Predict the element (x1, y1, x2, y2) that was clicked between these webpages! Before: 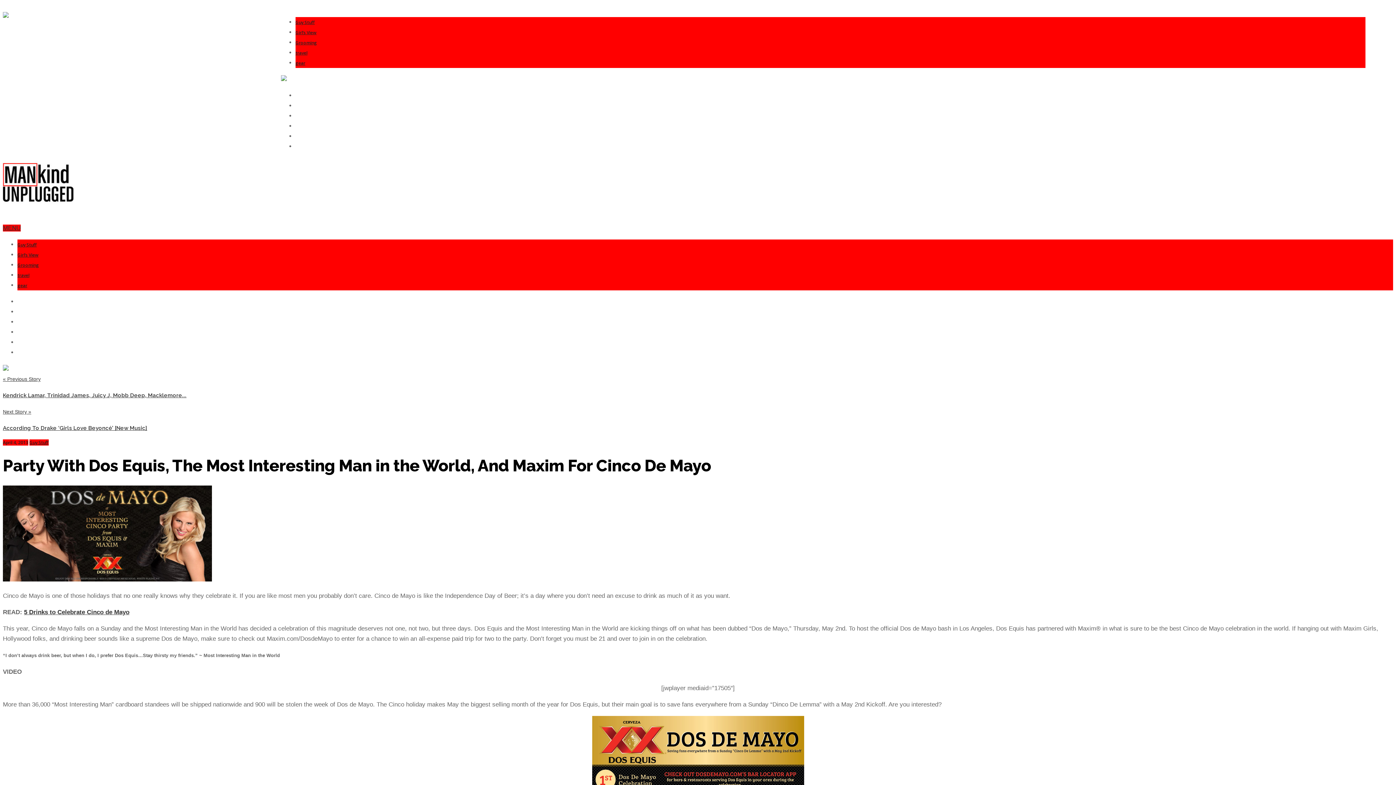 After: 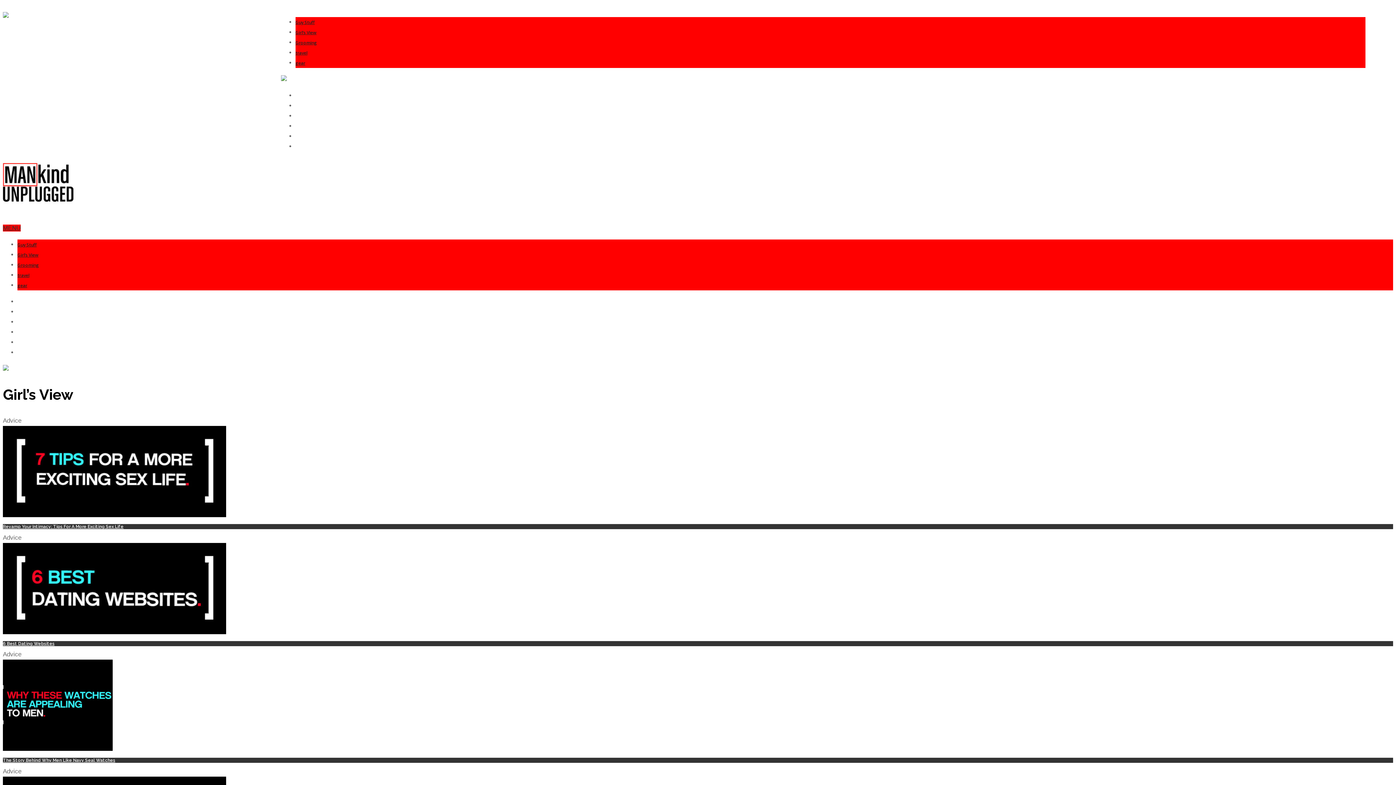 Action: label: Girl’s View bbox: (295, 29, 316, 35)